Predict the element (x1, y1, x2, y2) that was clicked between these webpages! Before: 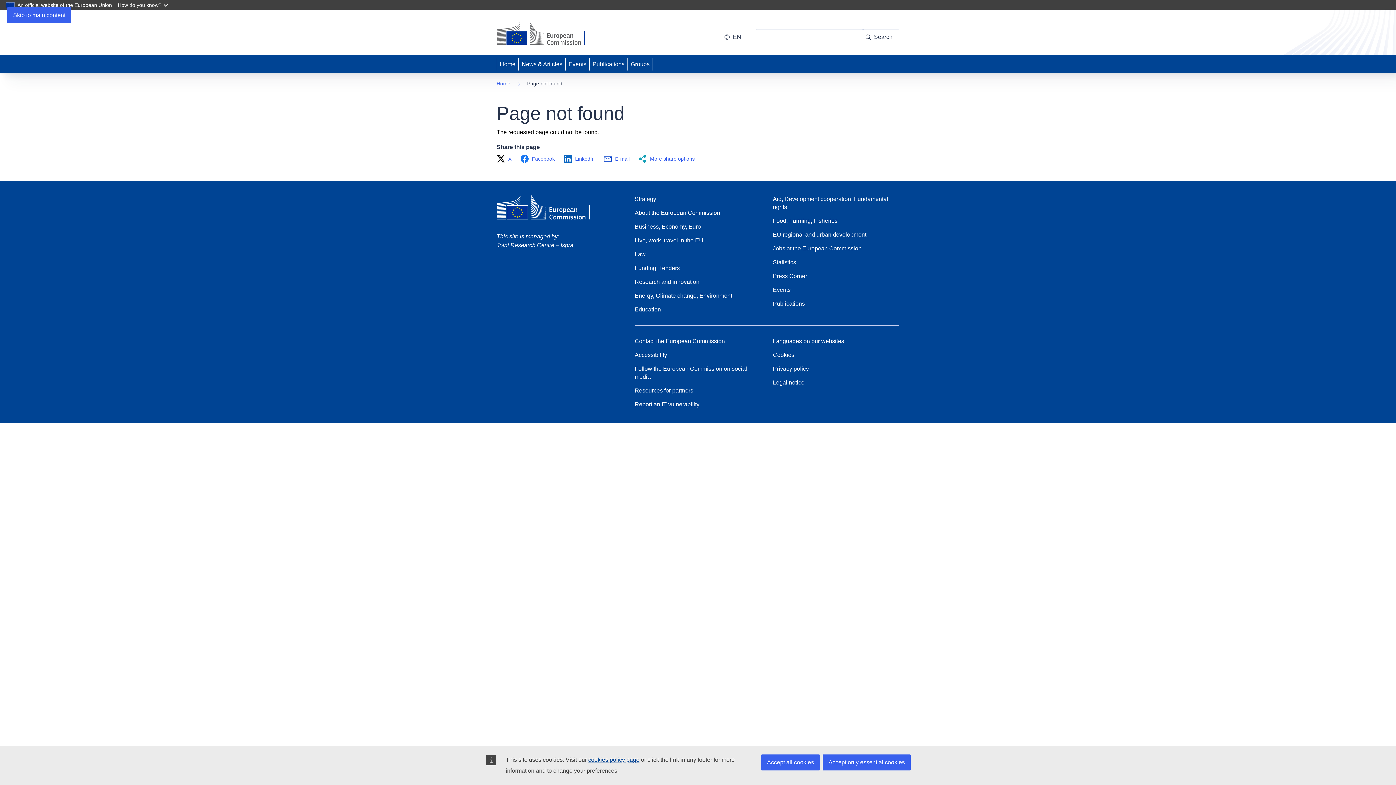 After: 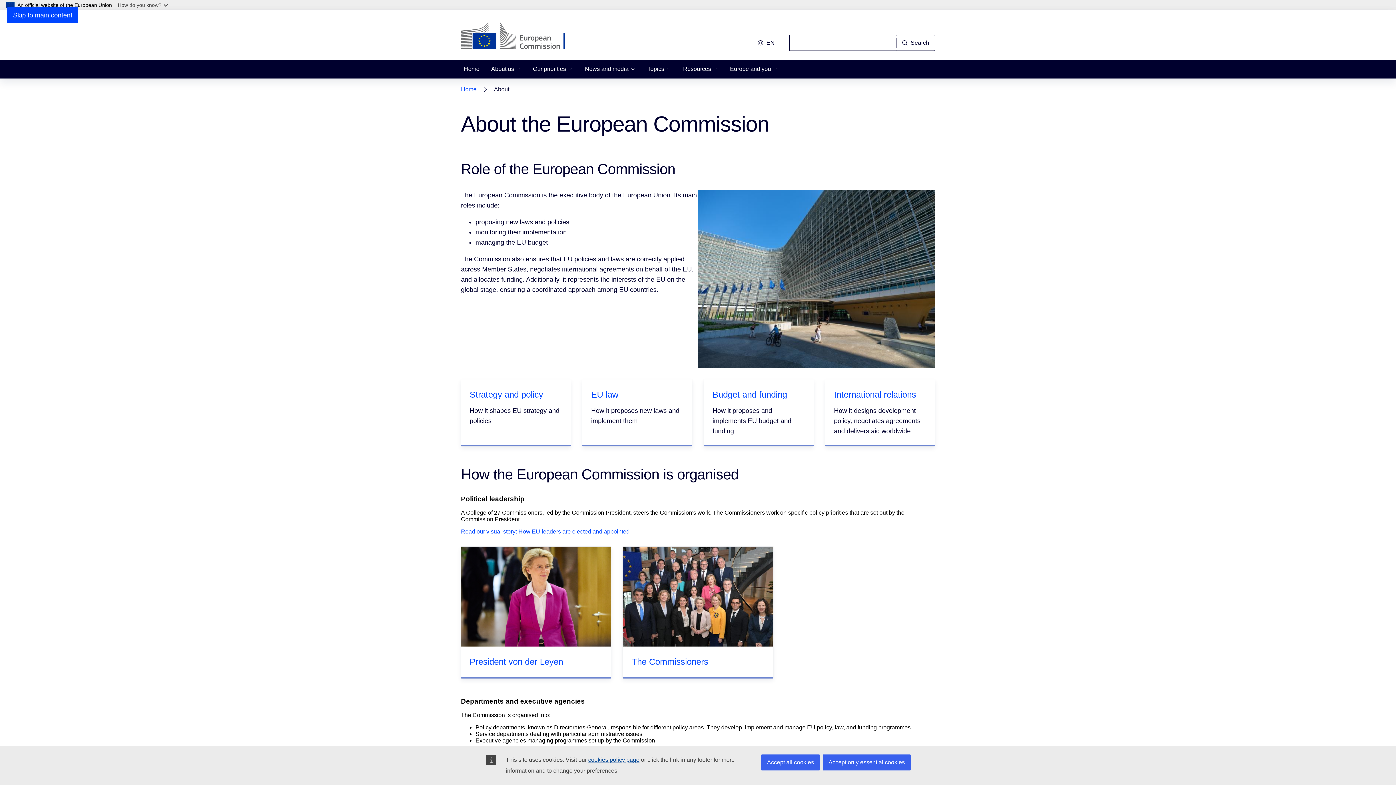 Action: label: About the European Commission bbox: (634, 209, 720, 217)